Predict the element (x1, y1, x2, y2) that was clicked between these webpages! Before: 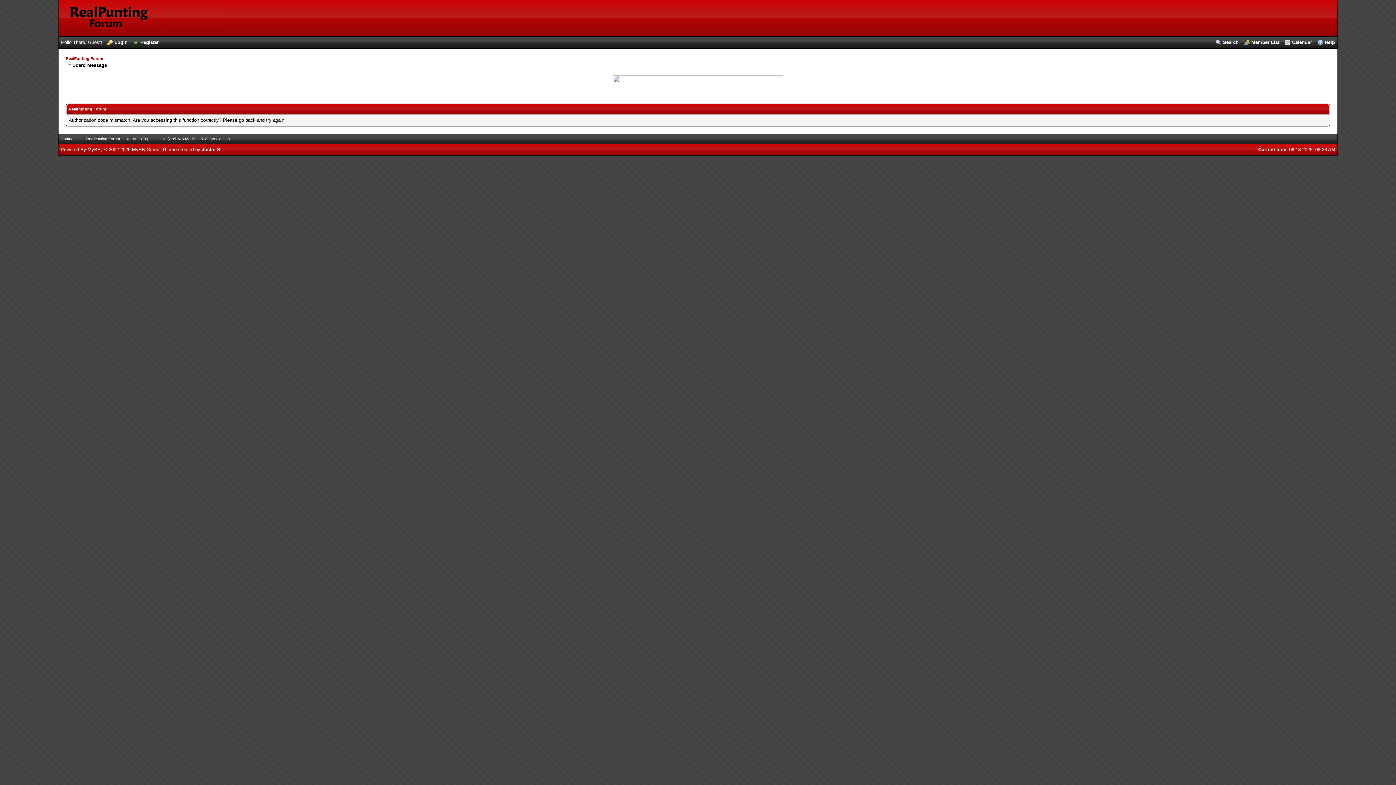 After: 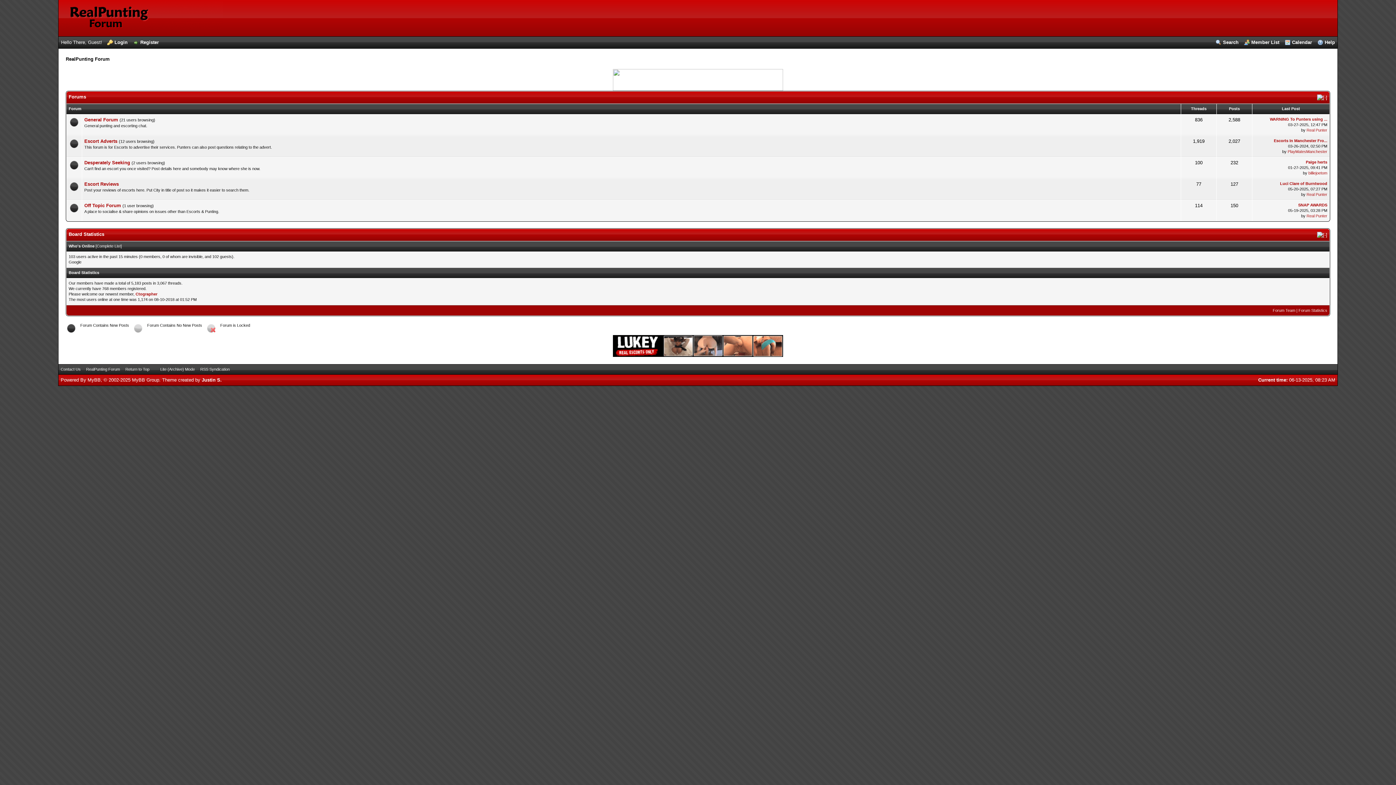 Action: bbox: (60, 136, 80, 141) label: Contact Us